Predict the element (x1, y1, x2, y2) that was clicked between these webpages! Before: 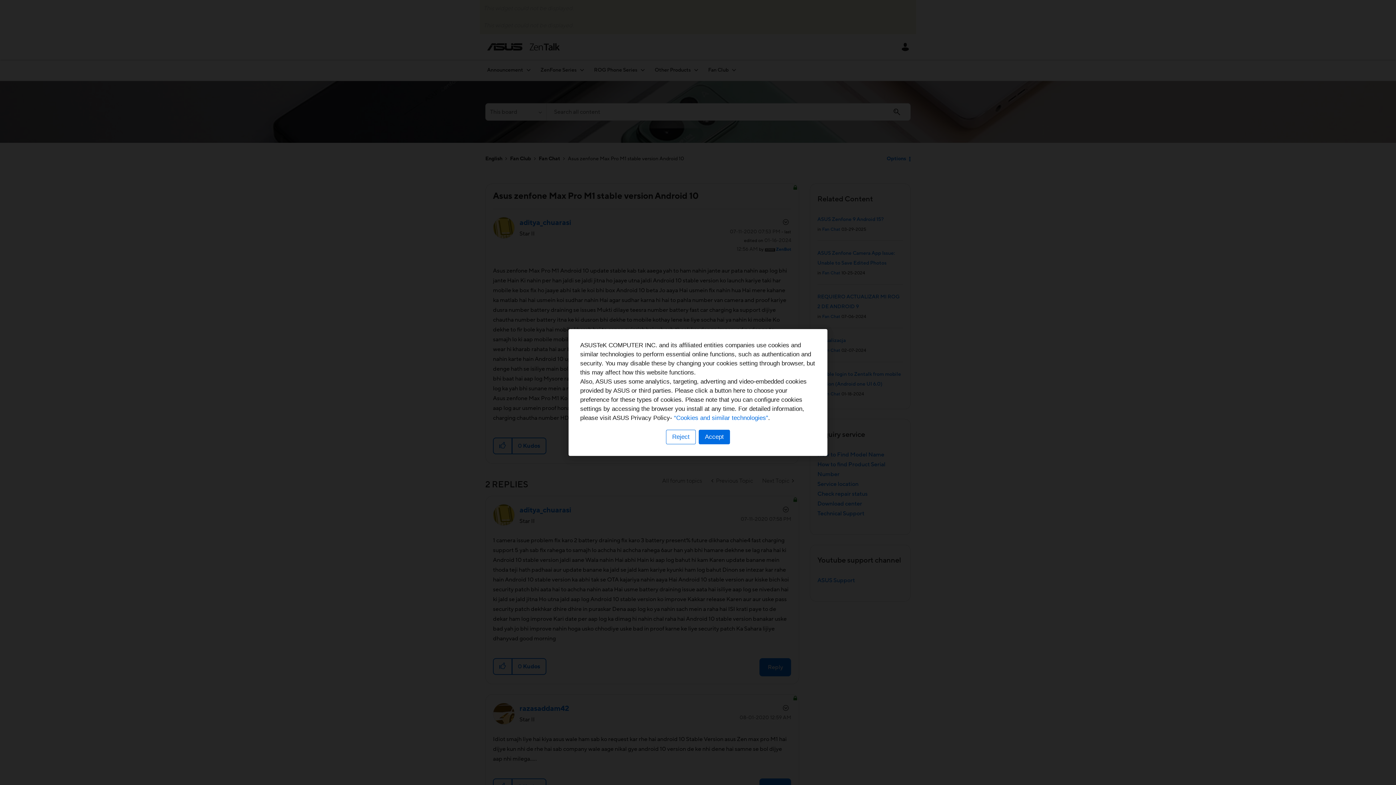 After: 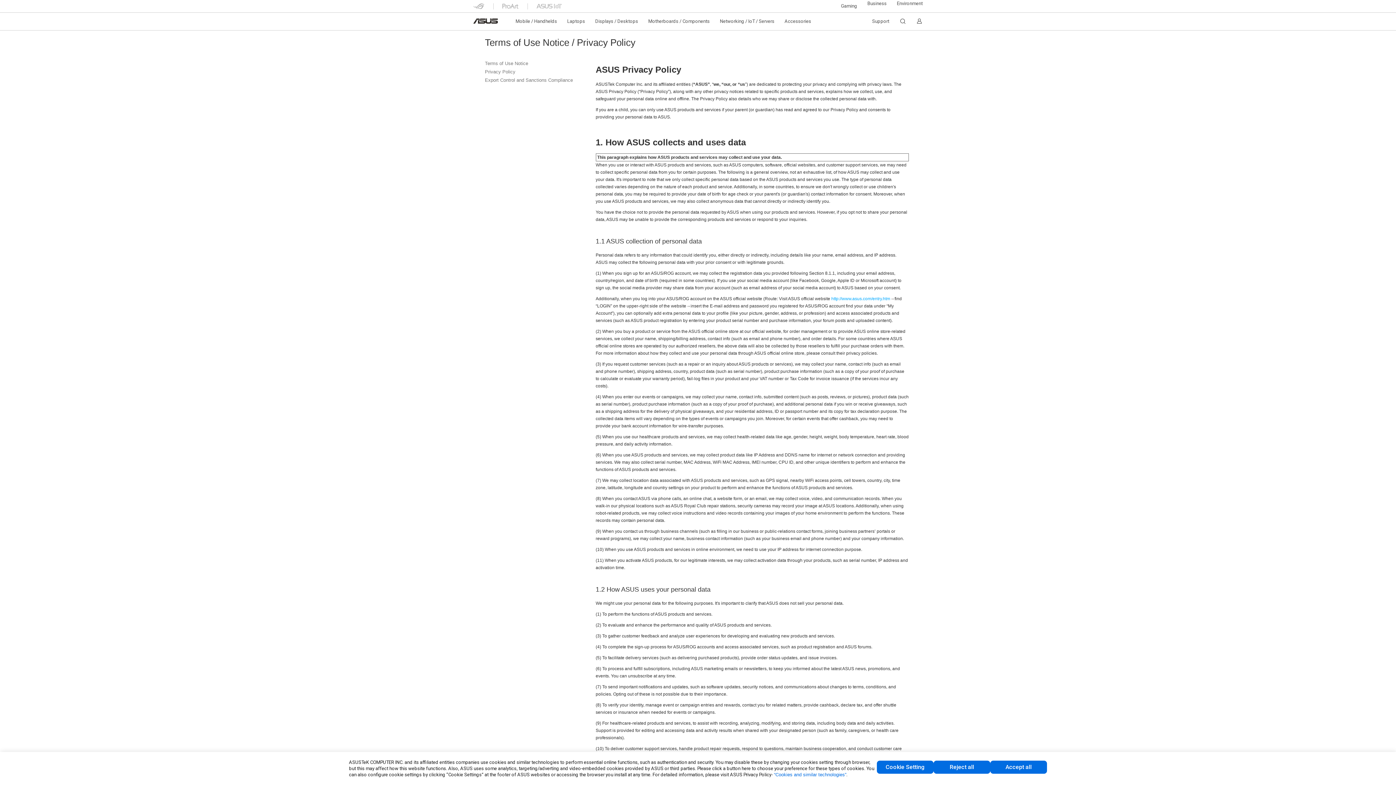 Action: bbox: (674, 414, 768, 421) label: “Cookies and similar technologies”